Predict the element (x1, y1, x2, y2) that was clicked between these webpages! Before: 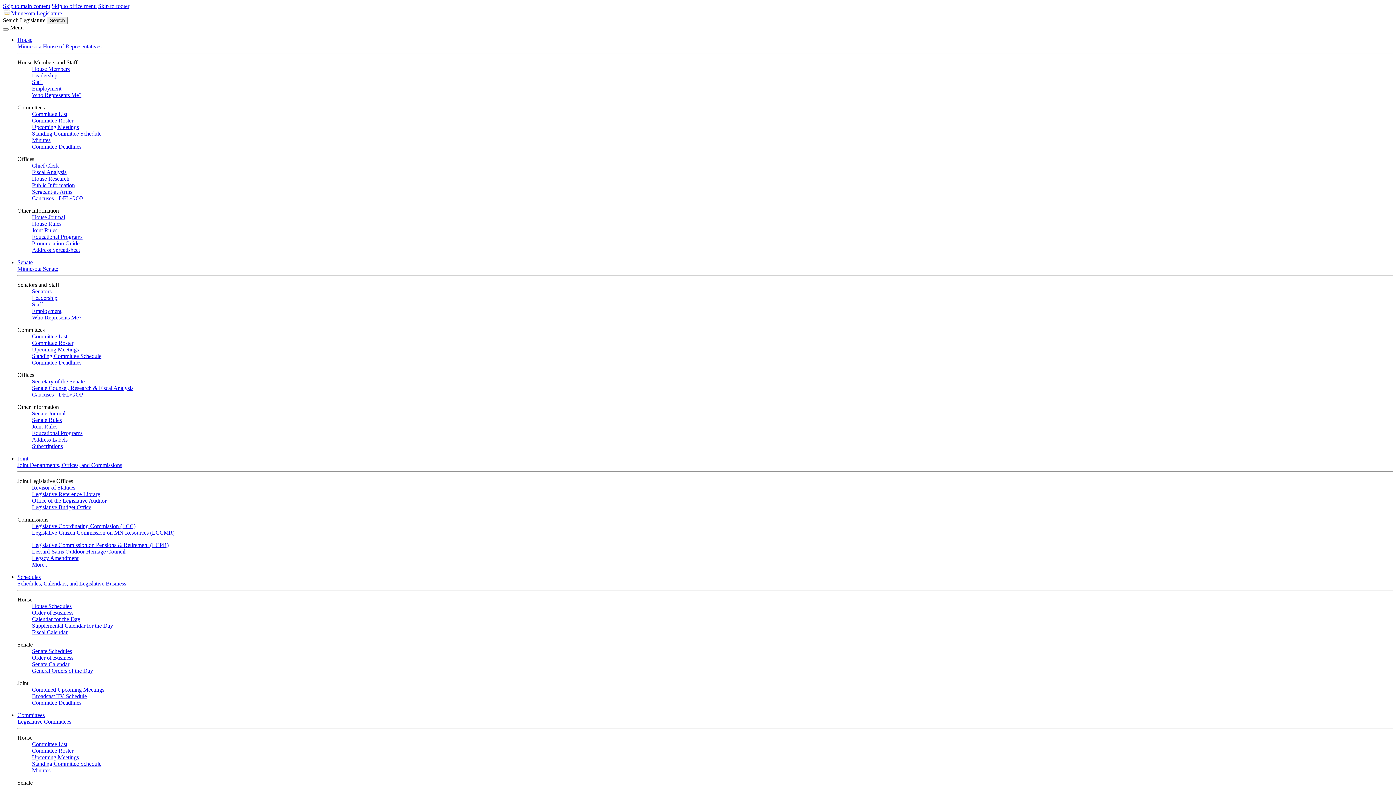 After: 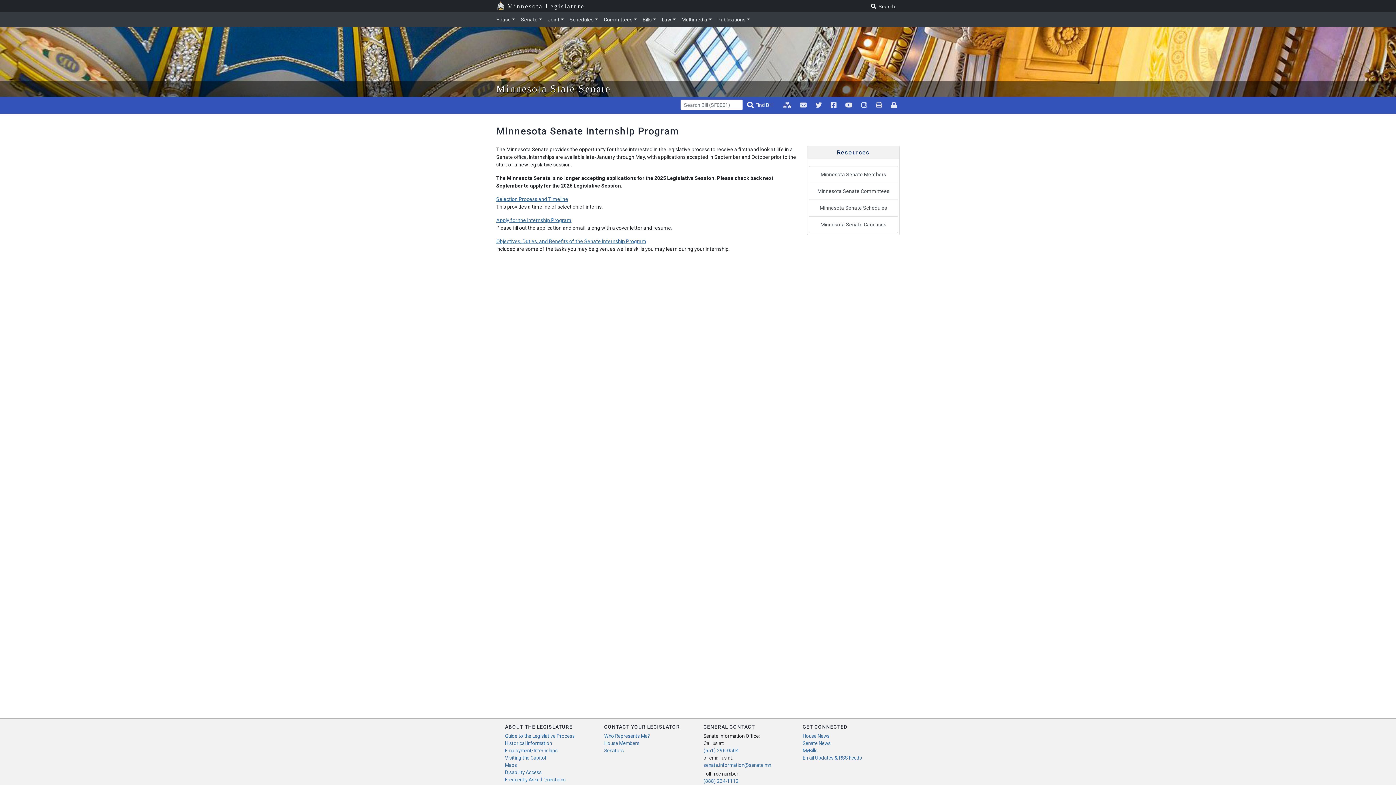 Action: bbox: (32, 430, 82, 436) label: Educational Programs